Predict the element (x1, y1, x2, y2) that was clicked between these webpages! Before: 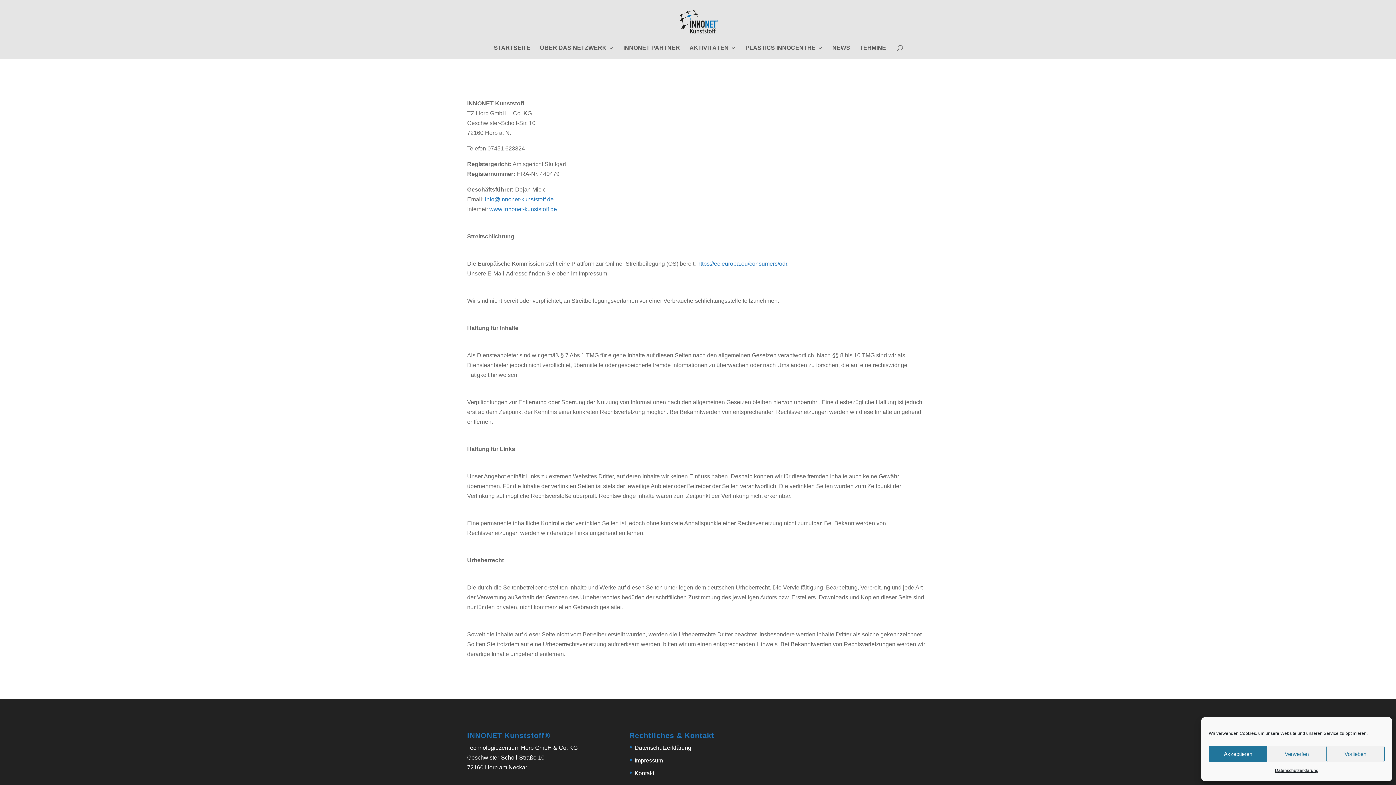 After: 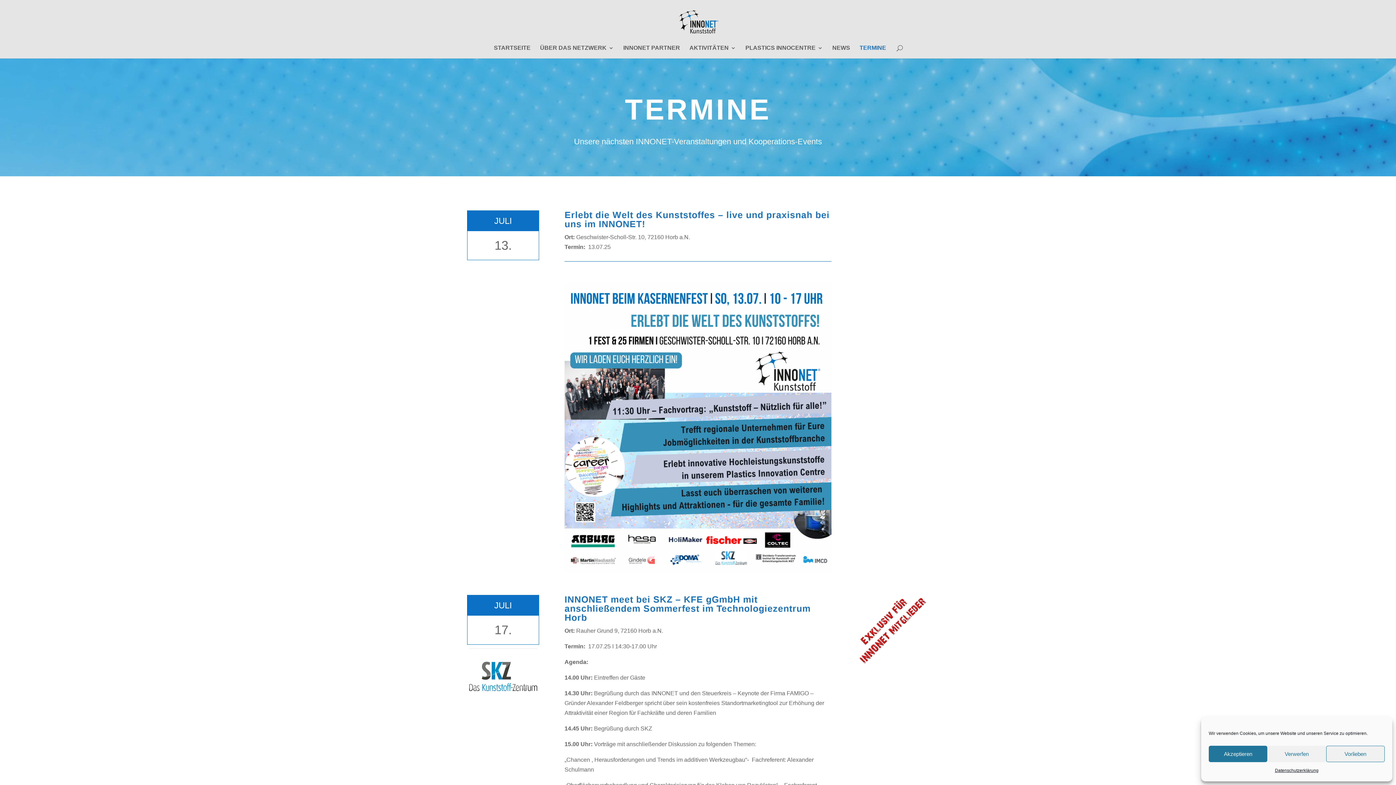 Action: bbox: (859, 45, 886, 58) label: TERMINE